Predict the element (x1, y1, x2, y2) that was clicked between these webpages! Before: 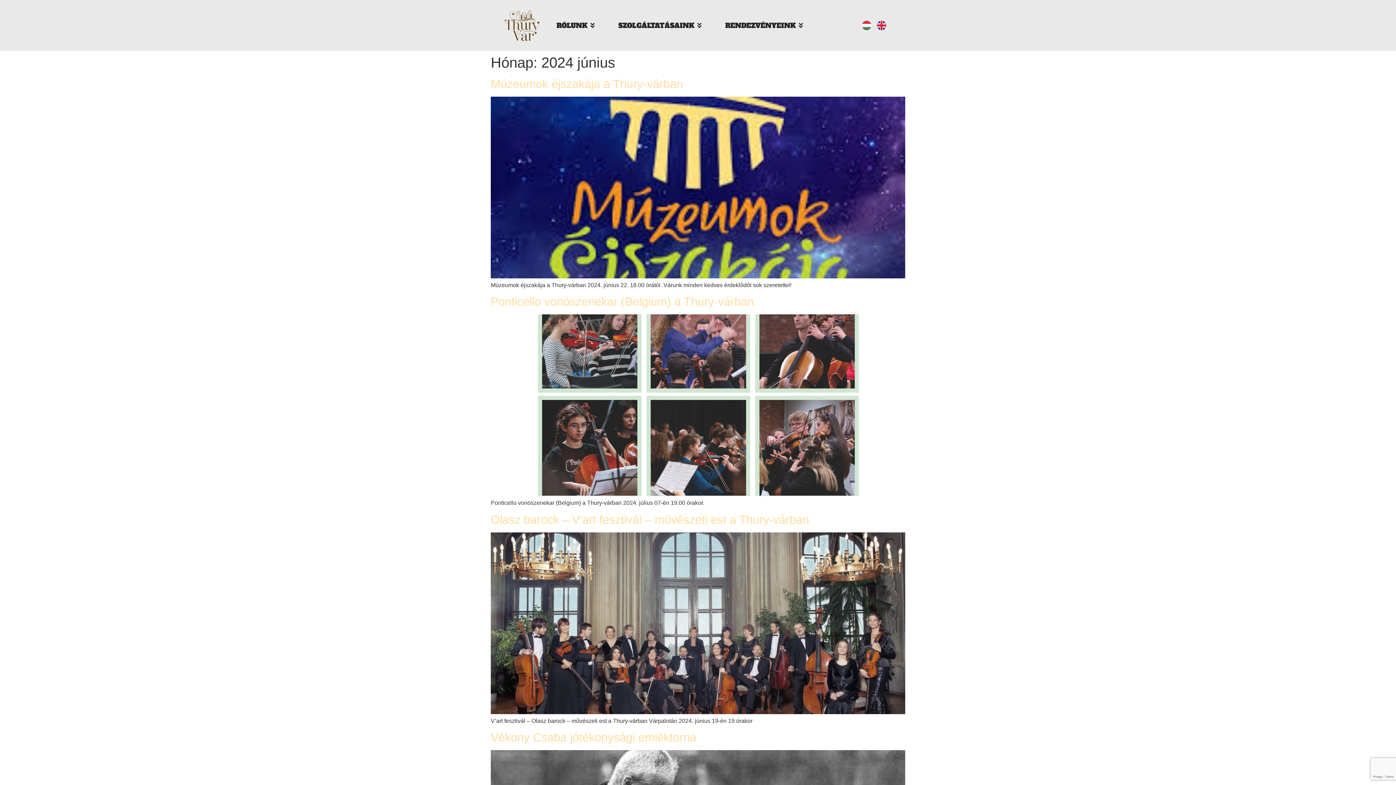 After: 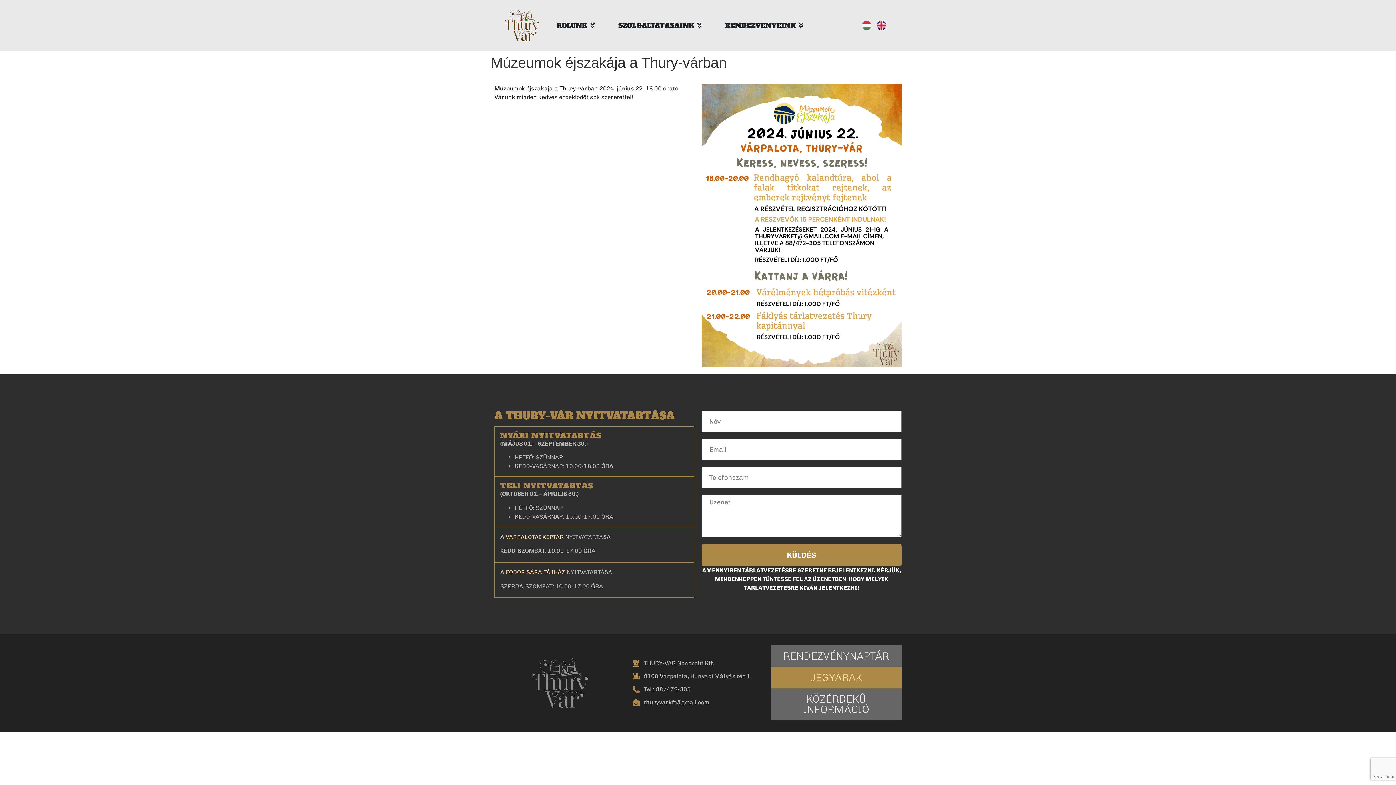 Action: bbox: (490, 273, 905, 279)